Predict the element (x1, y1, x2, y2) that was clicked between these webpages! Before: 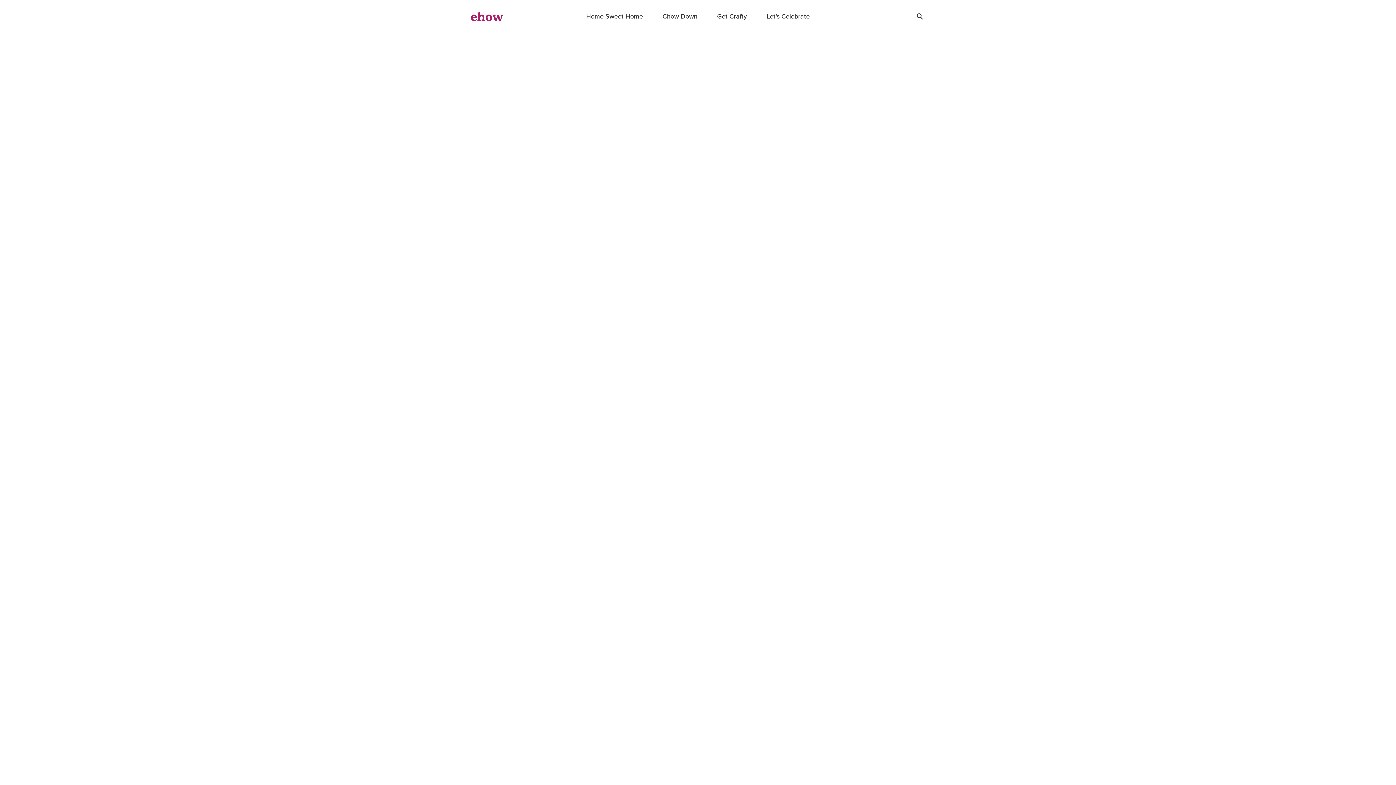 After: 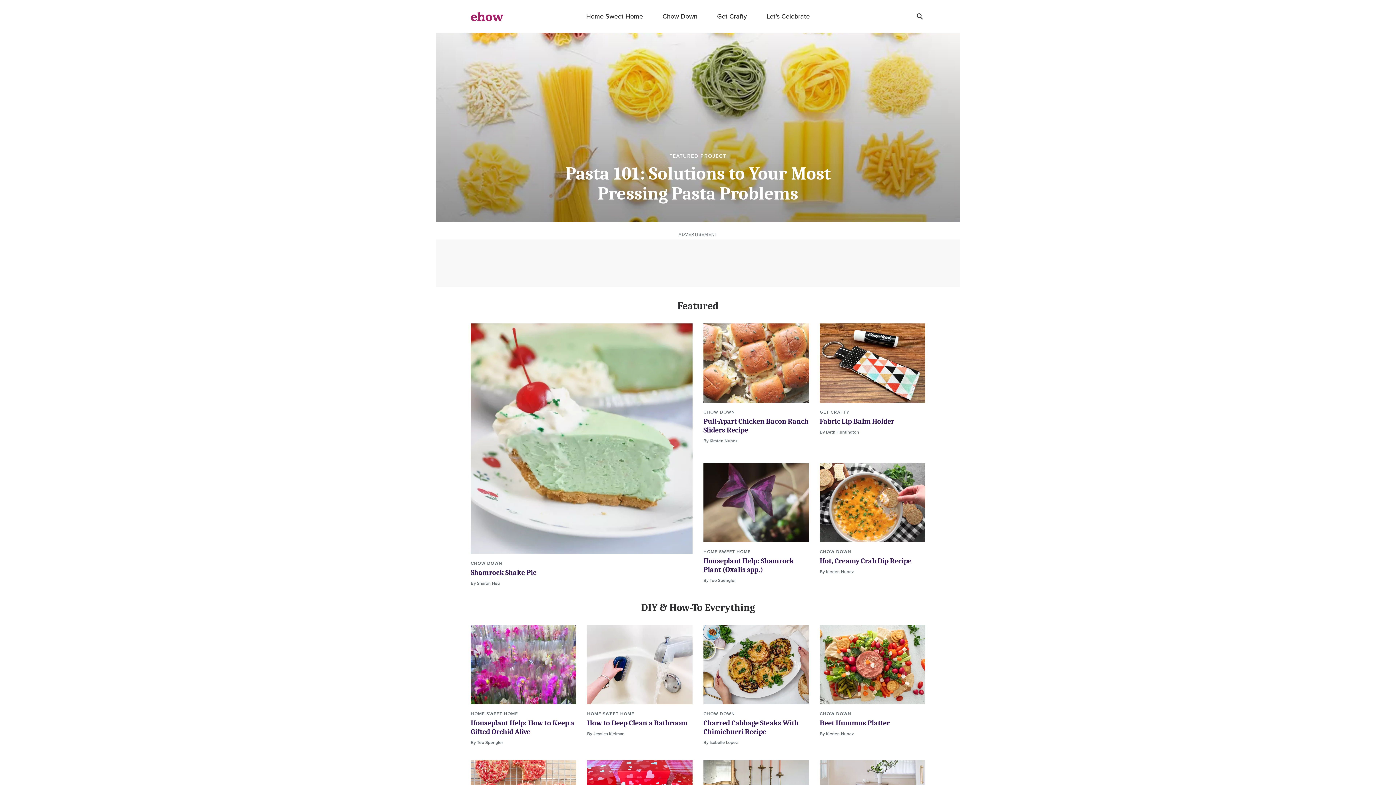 Action: bbox: (470, 11, 503, 21) label: ehow logo